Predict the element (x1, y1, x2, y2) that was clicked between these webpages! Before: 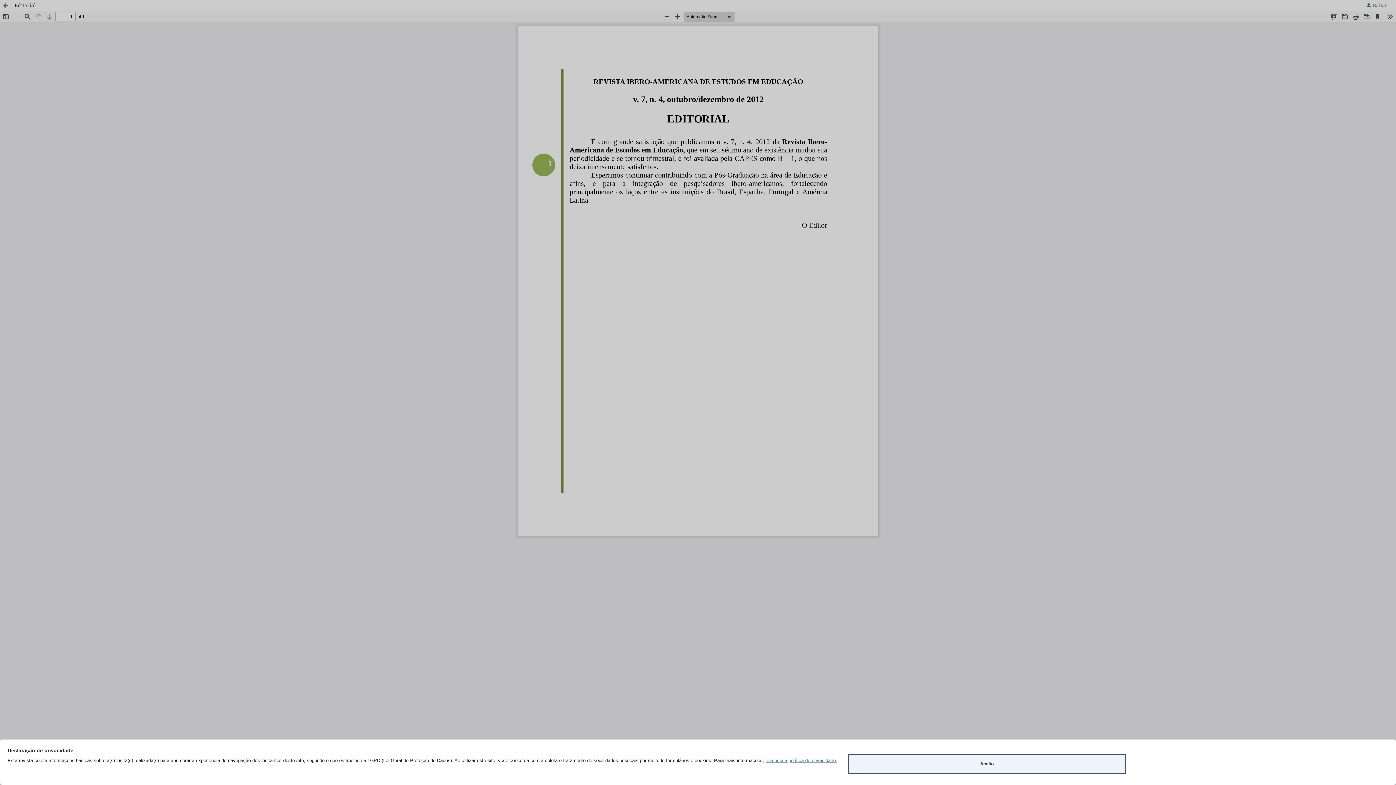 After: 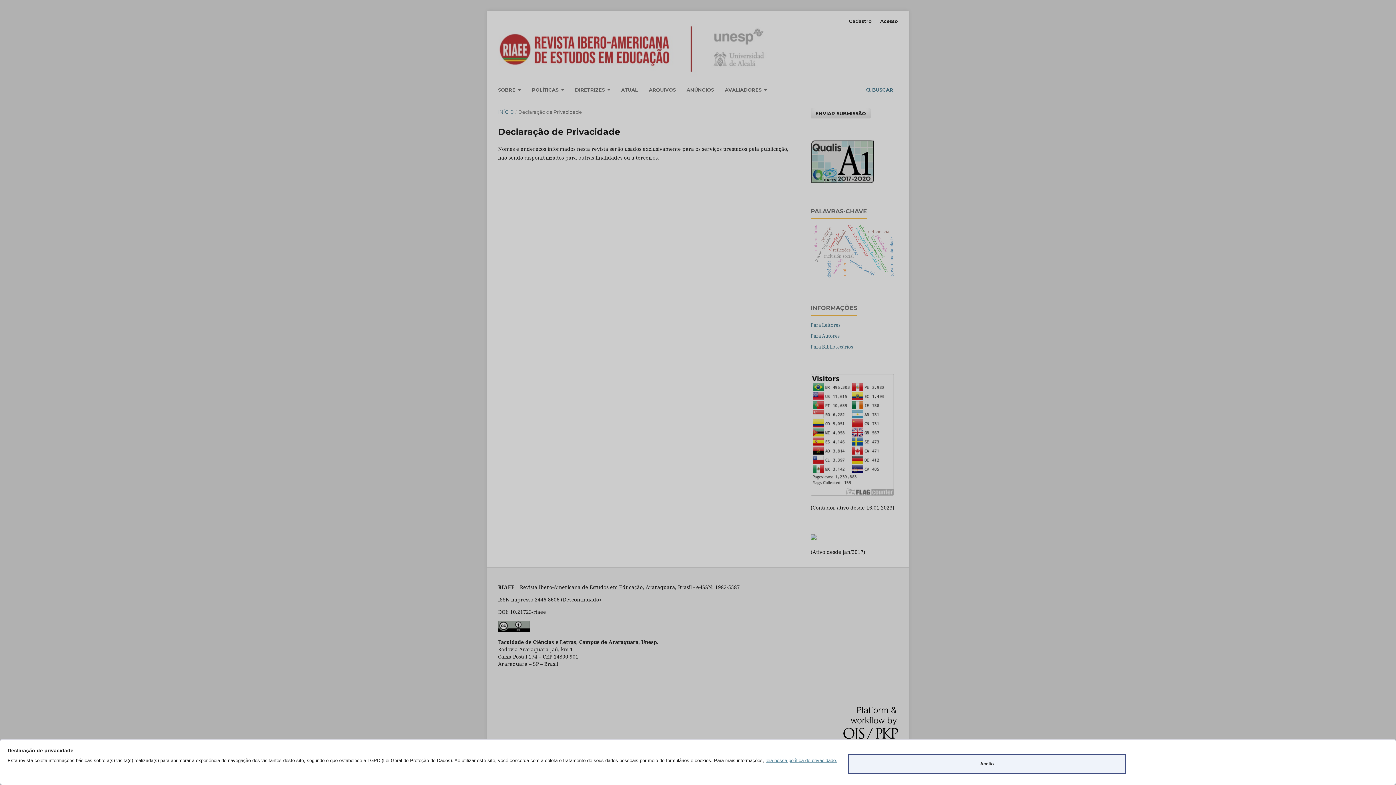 Action: label: leia nossa política de privacidade. bbox: (765, 758, 837, 763)